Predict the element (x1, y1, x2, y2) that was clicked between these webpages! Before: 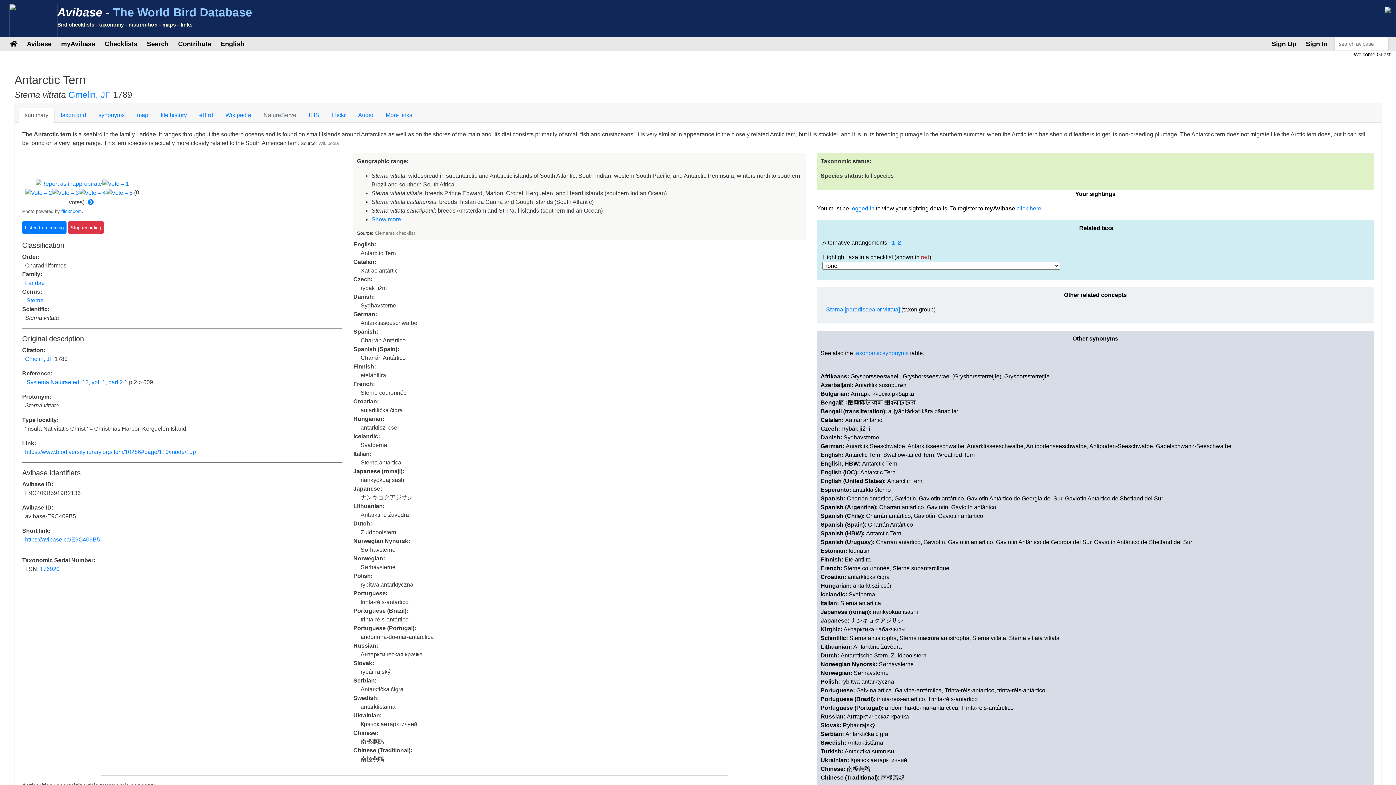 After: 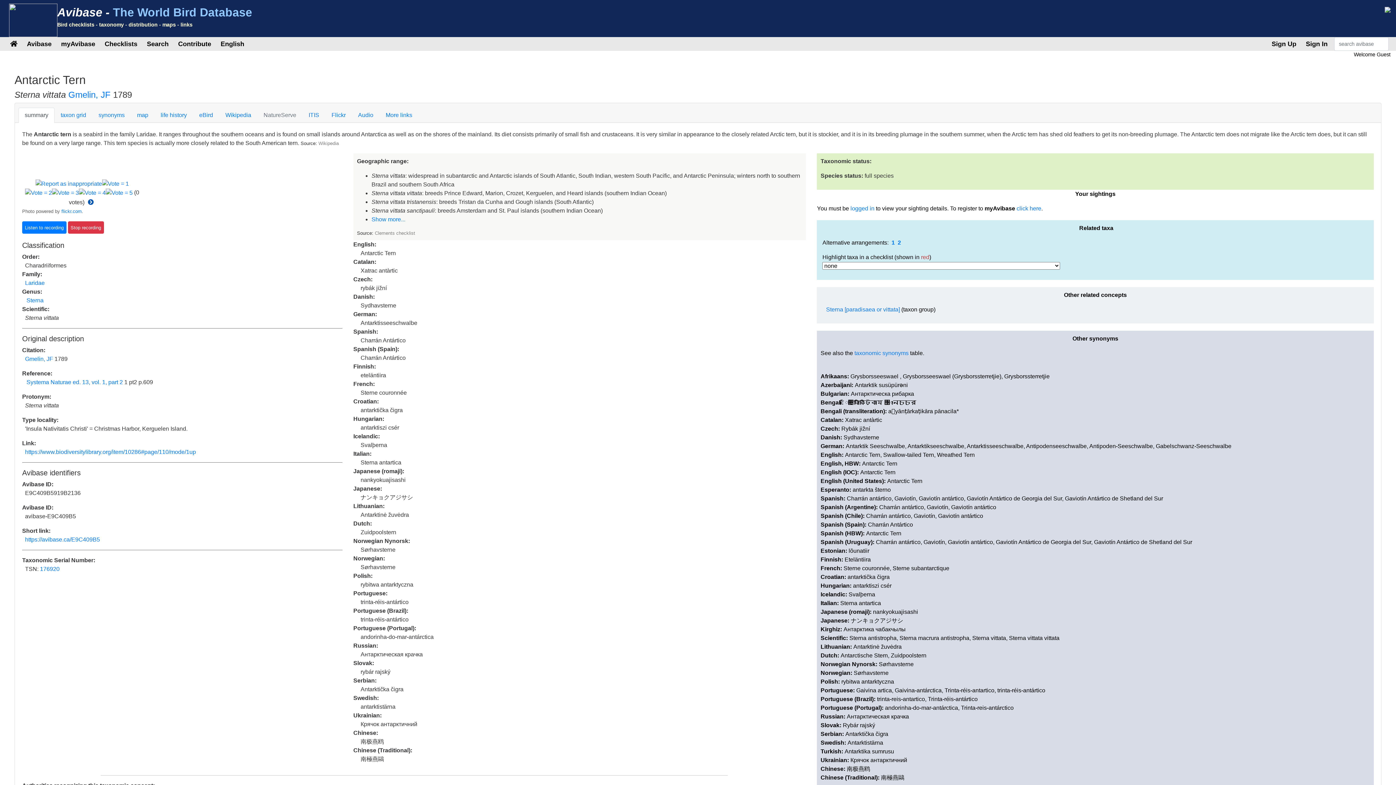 Action: bbox: (86, 199, 95, 205)